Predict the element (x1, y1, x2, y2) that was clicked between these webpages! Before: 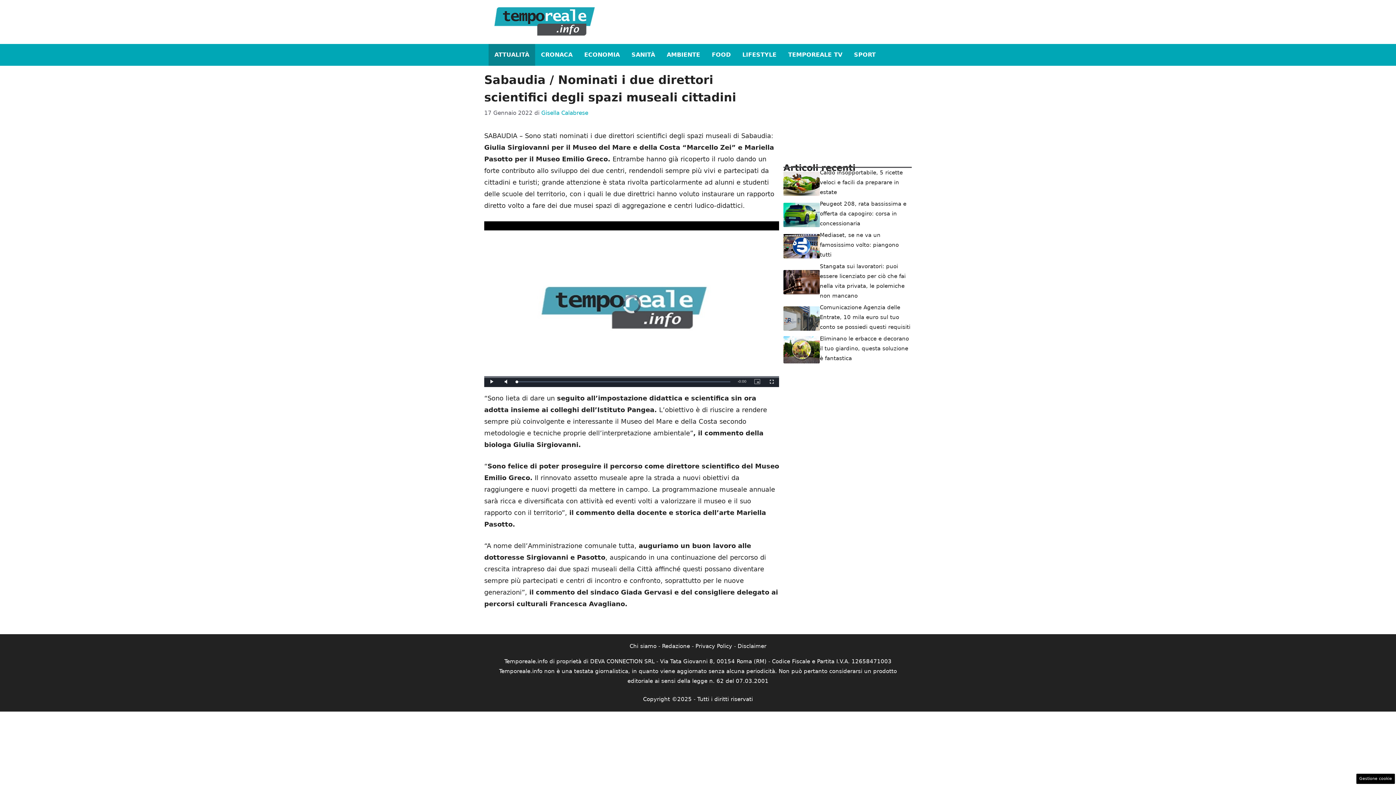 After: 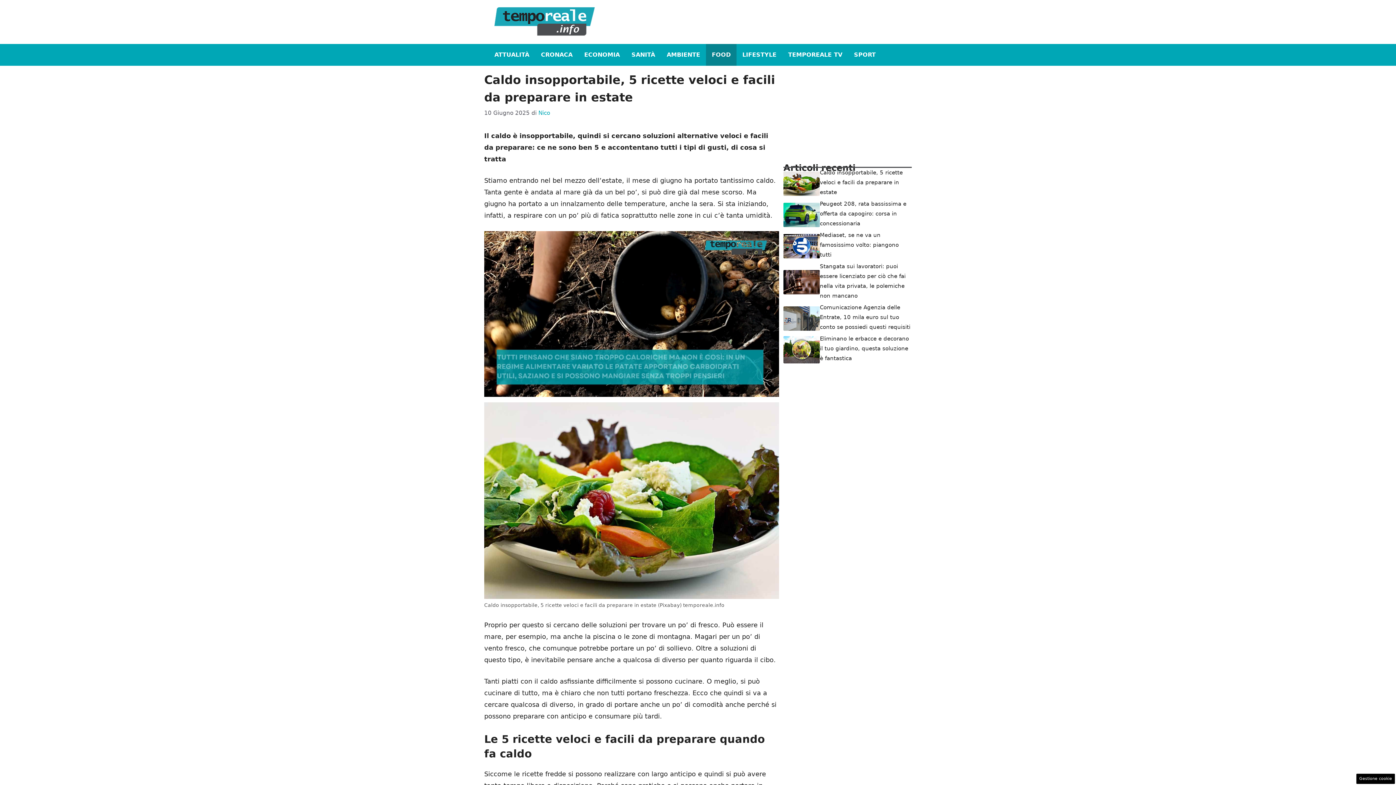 Action: label: Caldo insopportabile, 5 ricette veloci e facili da preparare in estate bbox: (820, 169, 902, 195)